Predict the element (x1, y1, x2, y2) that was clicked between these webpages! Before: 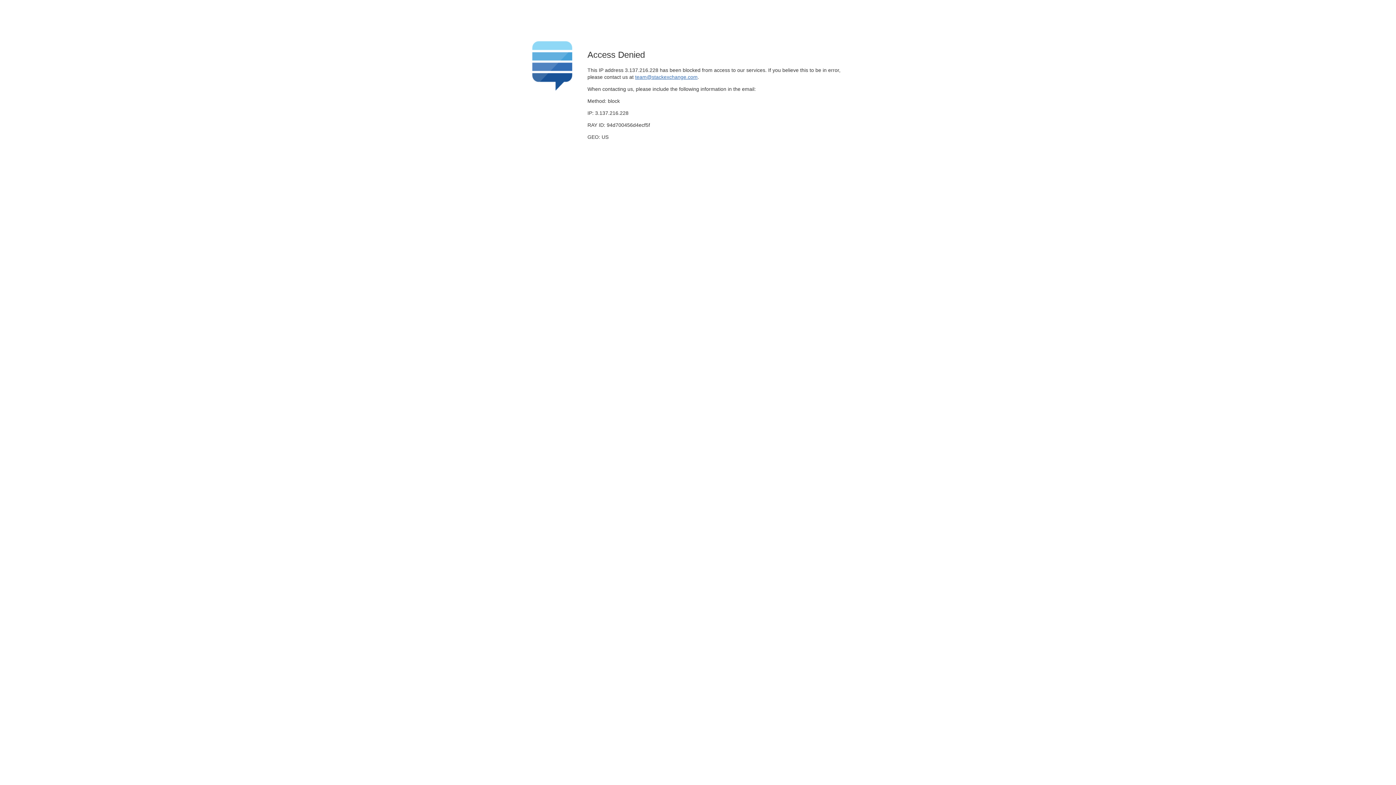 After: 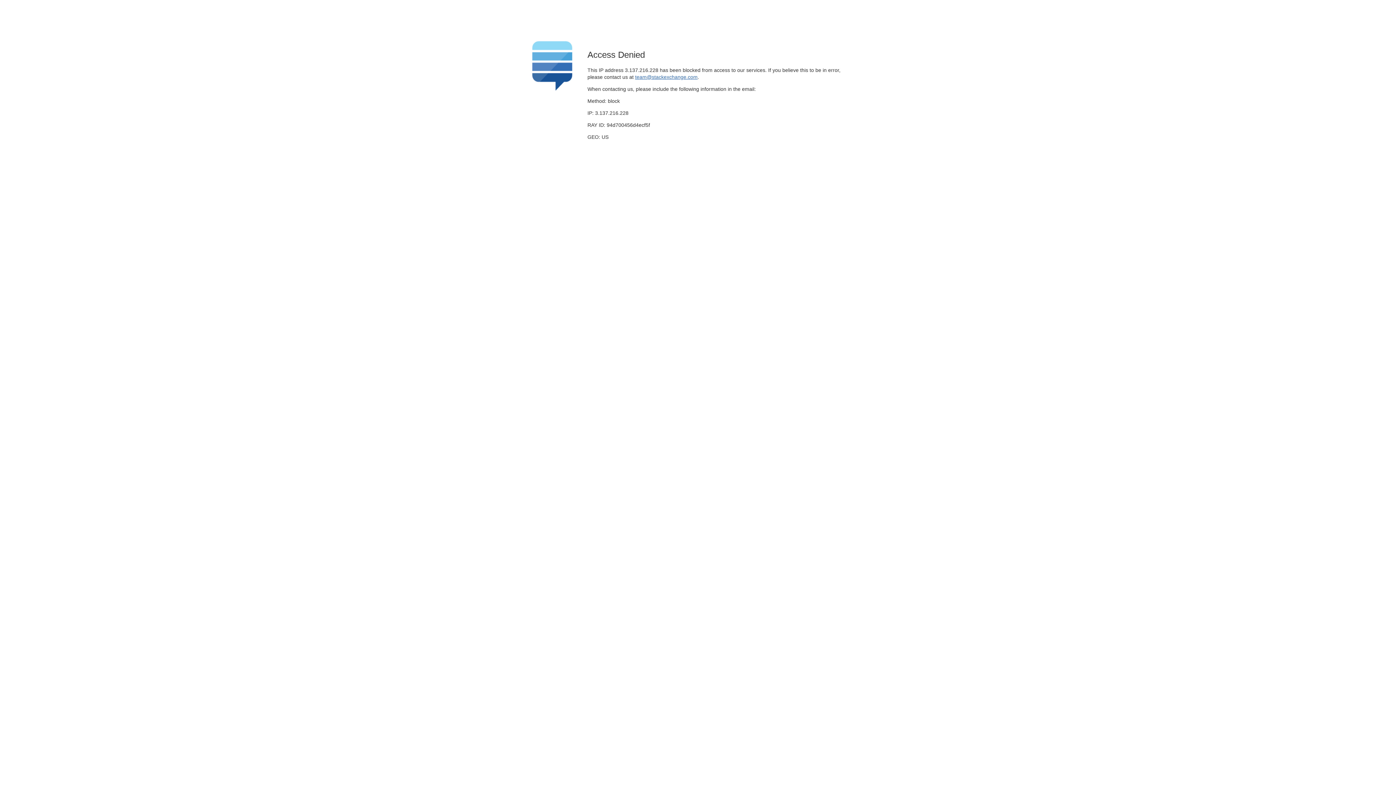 Action: label: team@stackexchange.com bbox: (635, 74, 697, 79)